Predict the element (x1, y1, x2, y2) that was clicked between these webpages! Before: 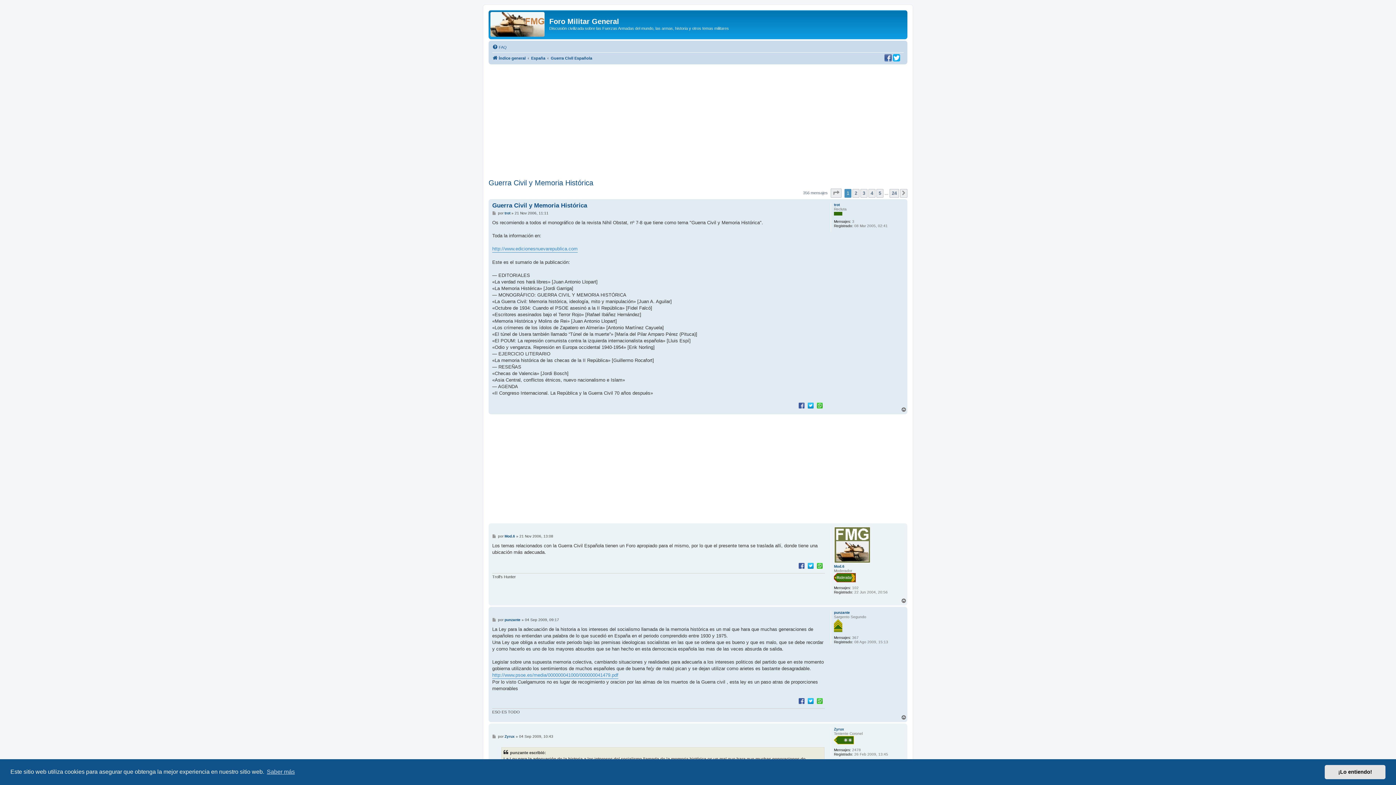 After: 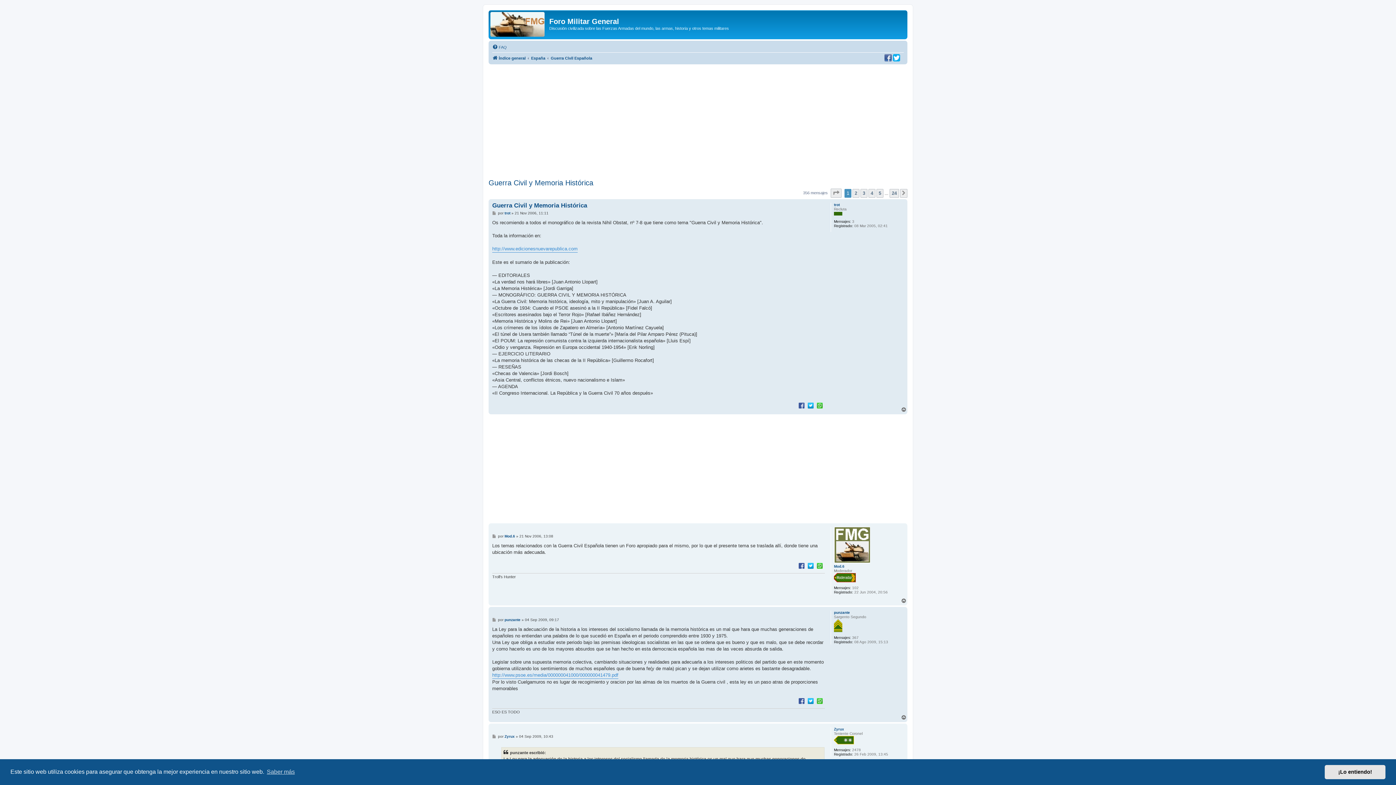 Action: bbox: (806, 562, 814, 568)